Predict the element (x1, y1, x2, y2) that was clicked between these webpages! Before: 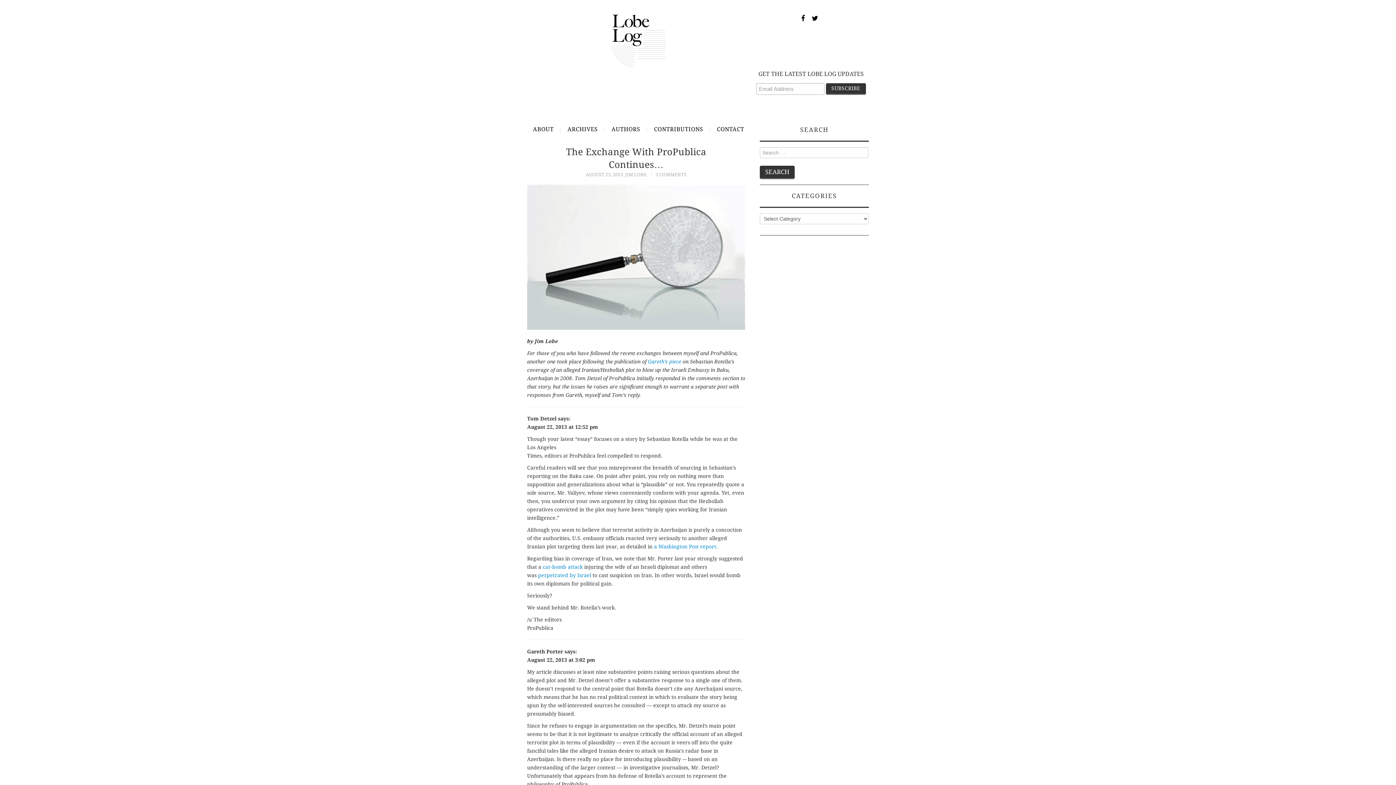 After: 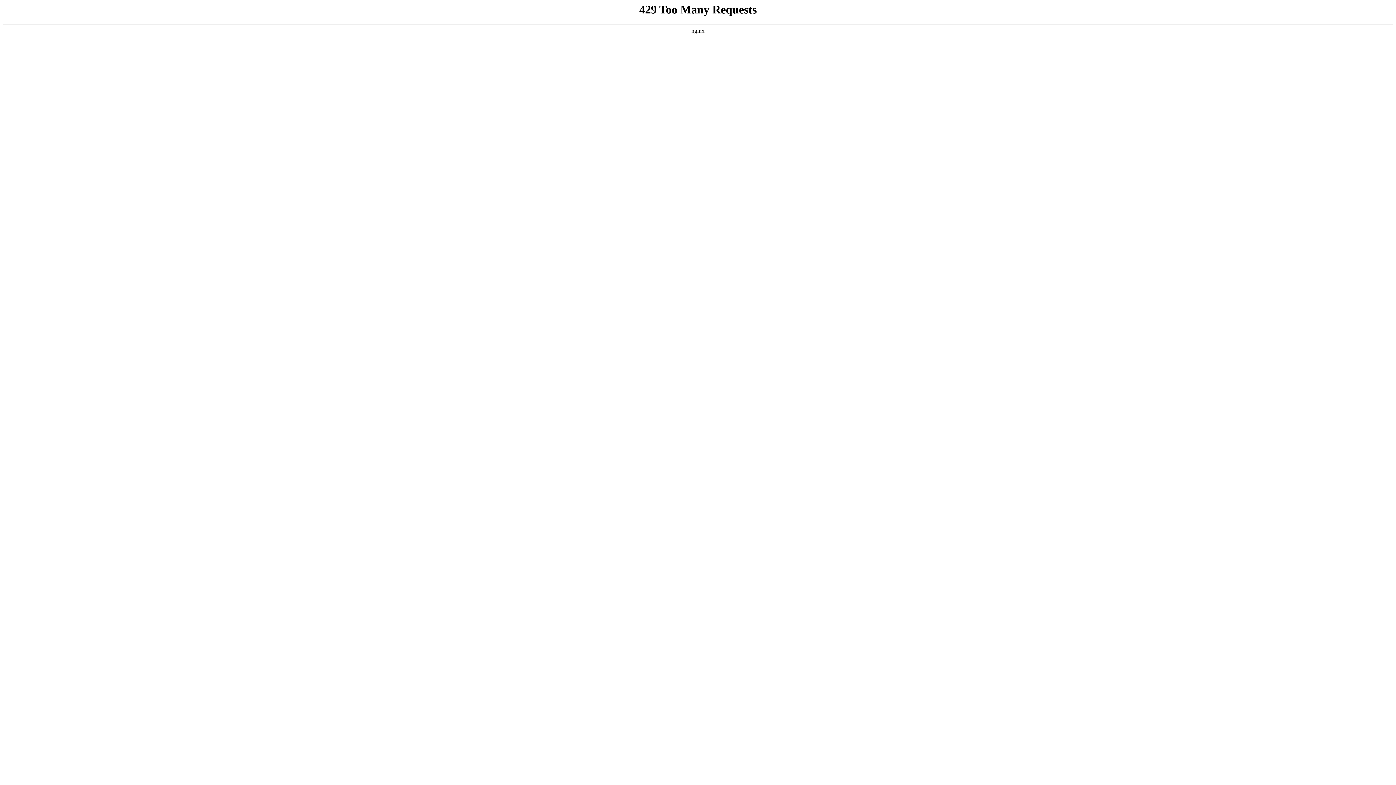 Action: bbox: (711, 120, 750, 138) label: CONTACT